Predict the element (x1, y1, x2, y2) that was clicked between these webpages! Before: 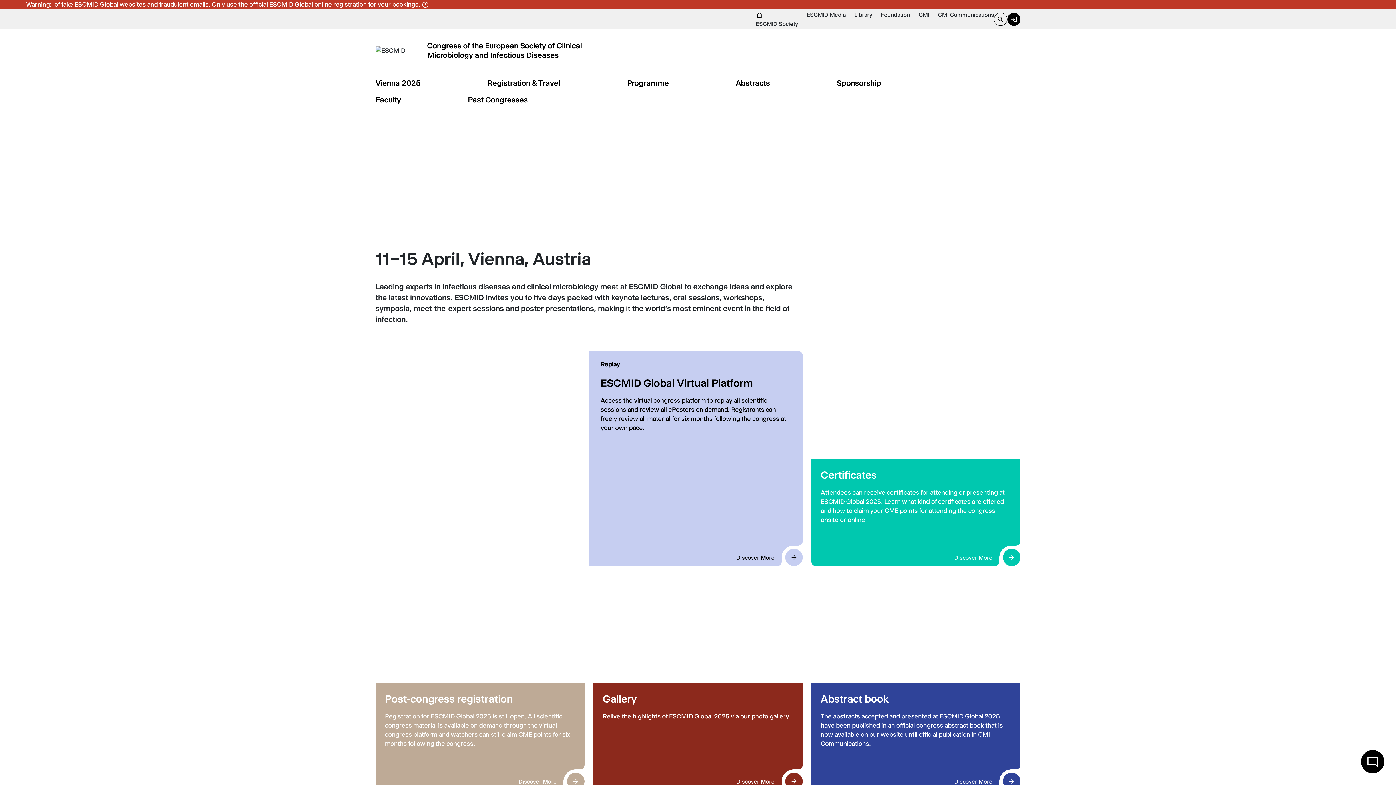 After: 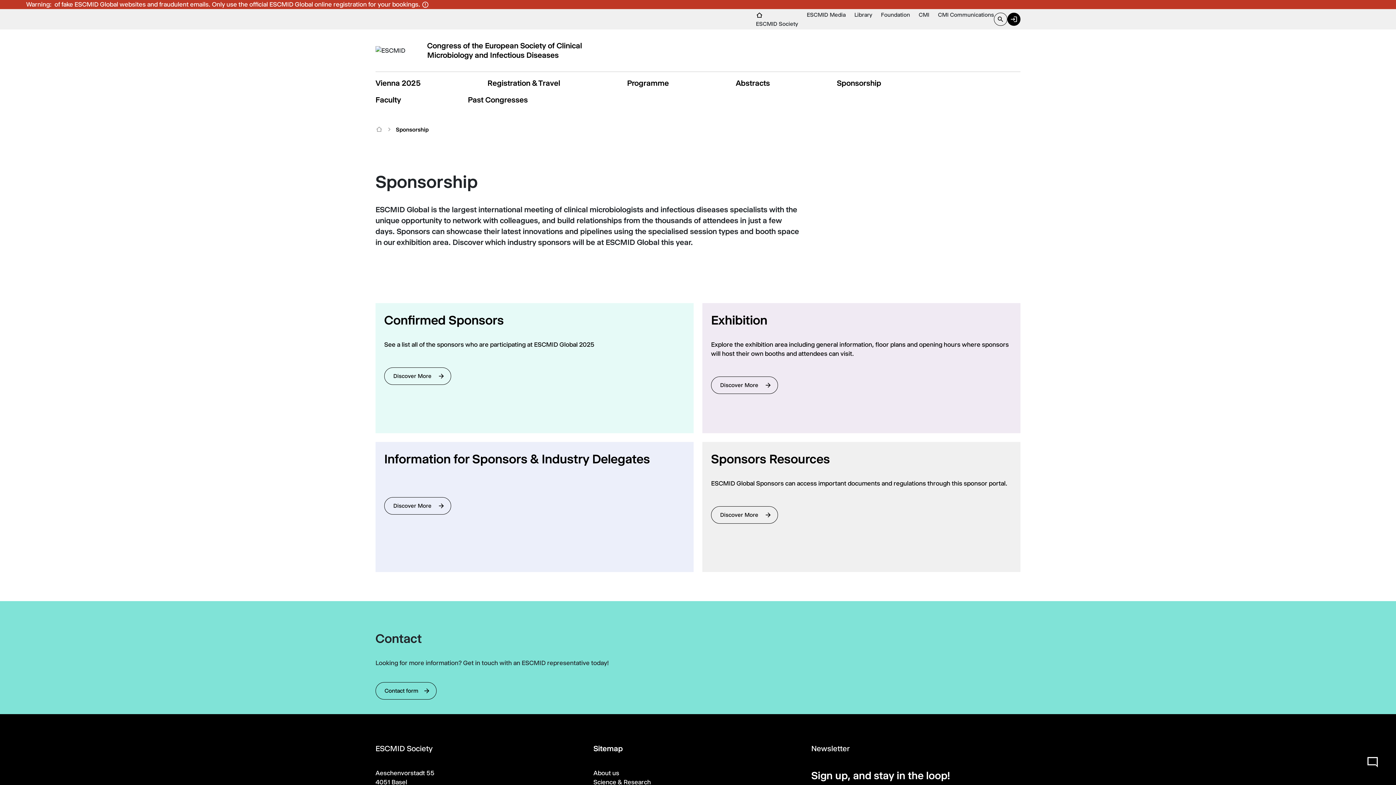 Action: bbox: (837, 77, 881, 94) label: Sponsorship